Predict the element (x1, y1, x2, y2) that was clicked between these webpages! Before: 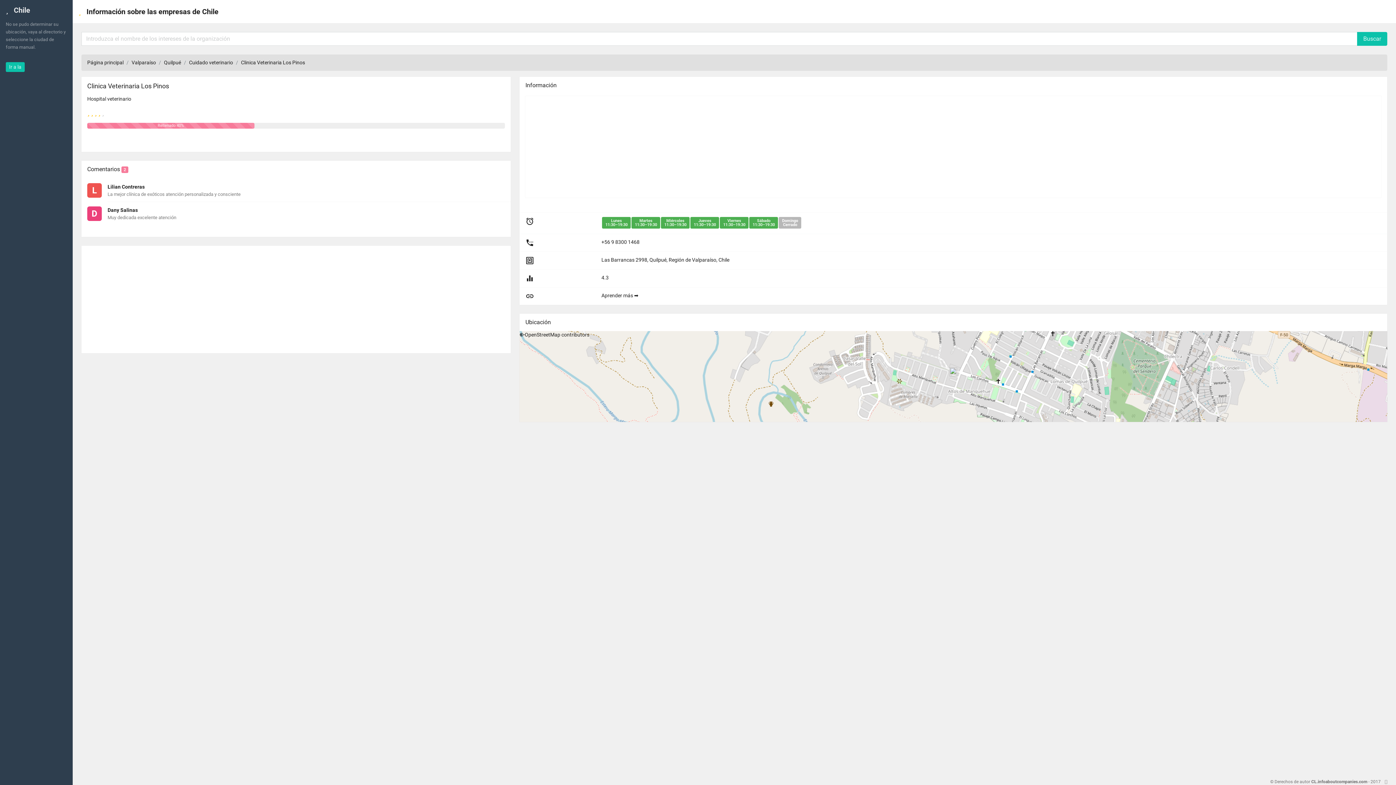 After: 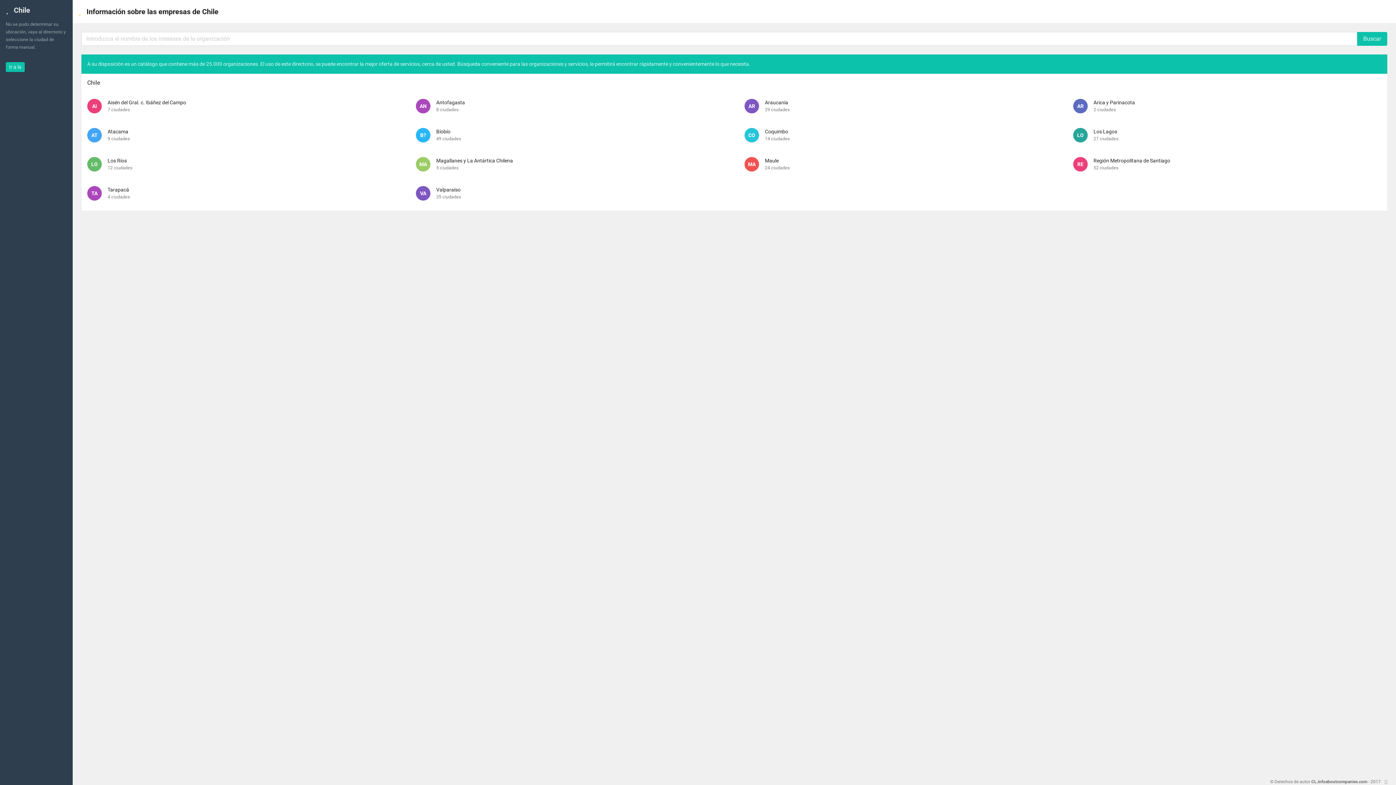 Action: label:  Chile bbox: (5, 5, 30, 14)